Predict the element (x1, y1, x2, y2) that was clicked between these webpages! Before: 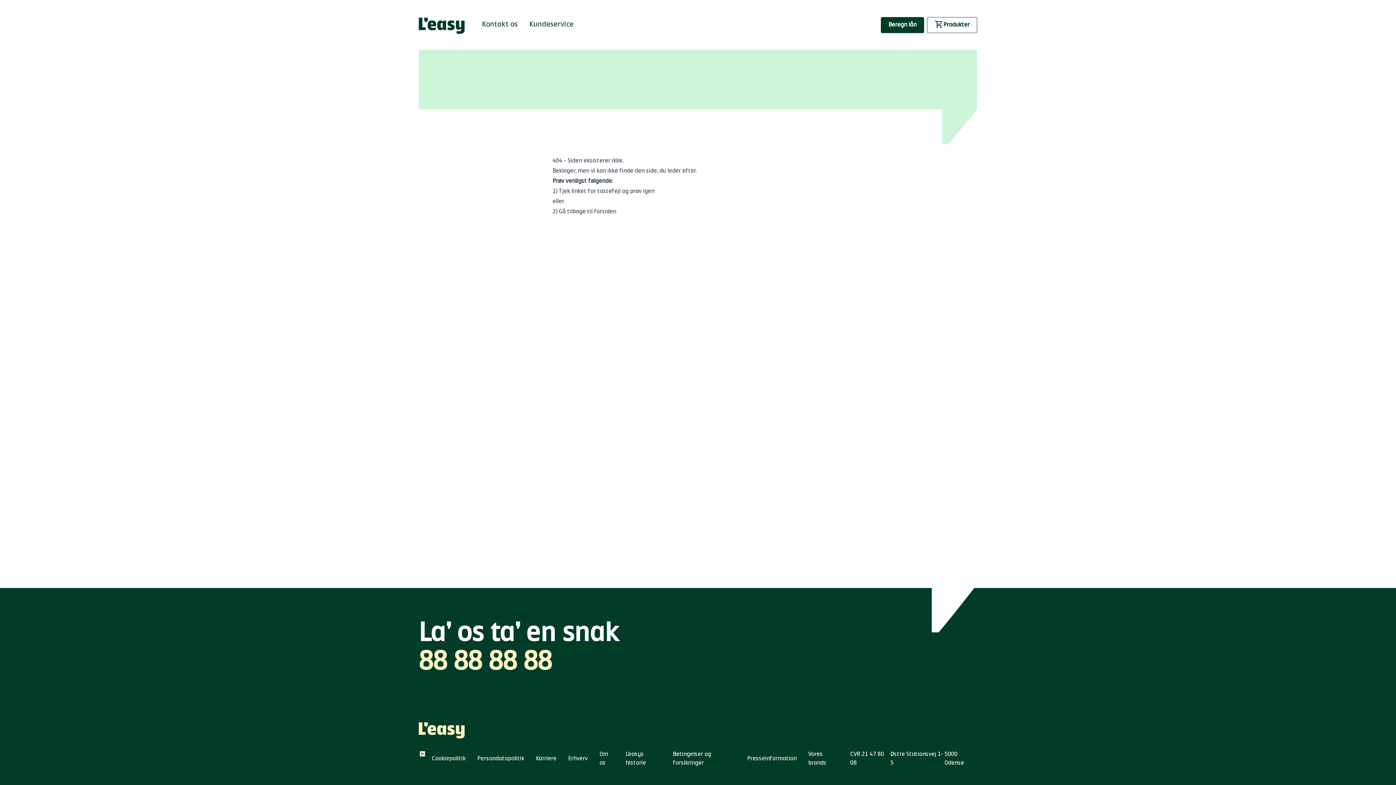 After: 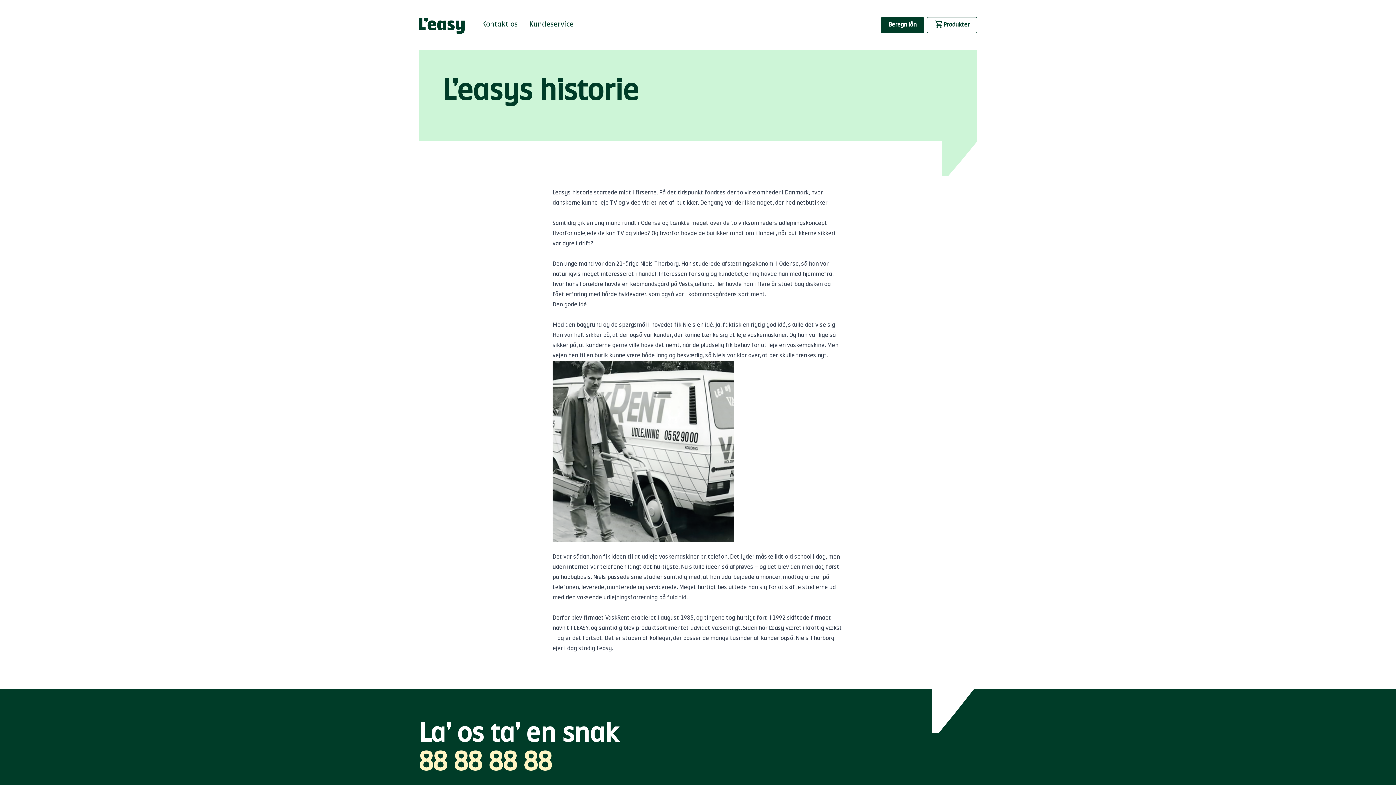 Action: label: L'easys historie bbox: (625, 750, 661, 768)